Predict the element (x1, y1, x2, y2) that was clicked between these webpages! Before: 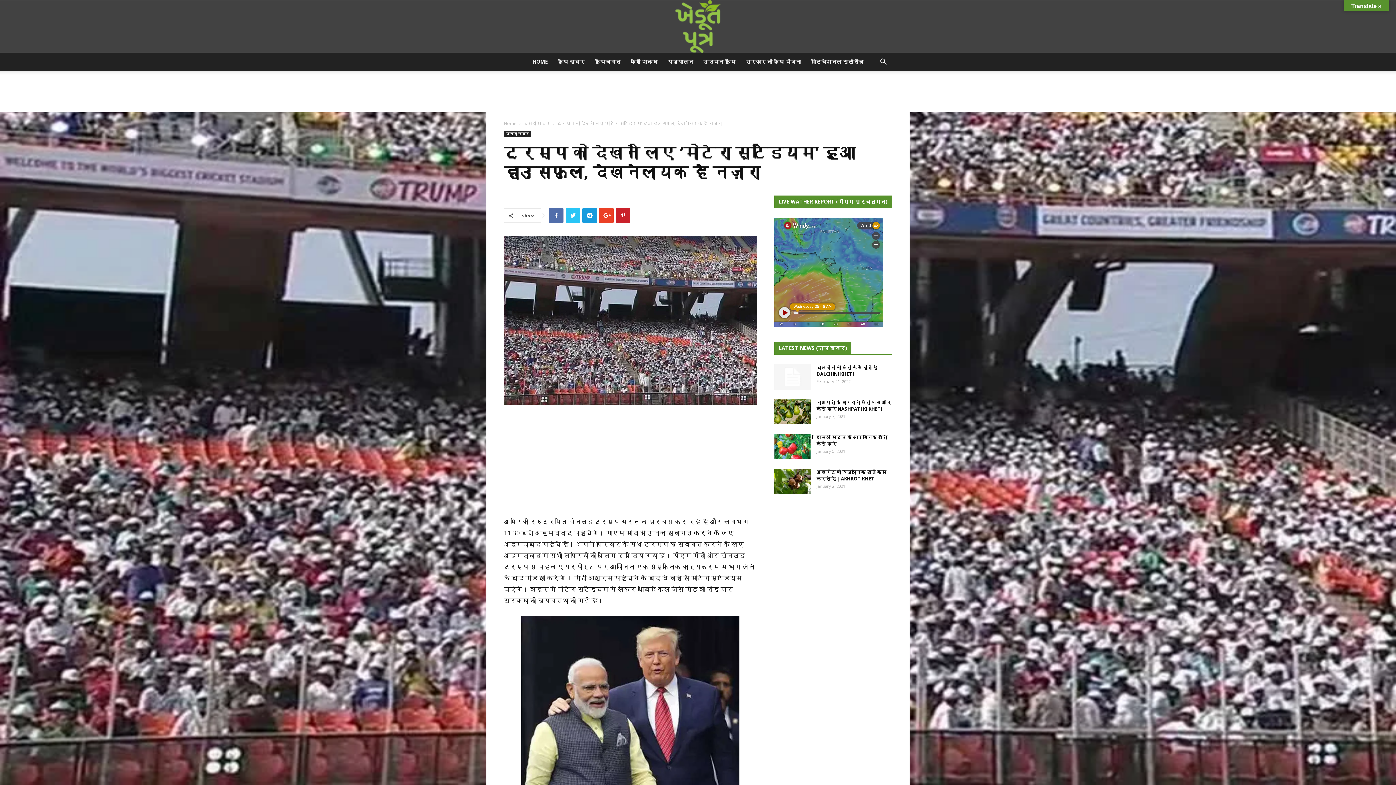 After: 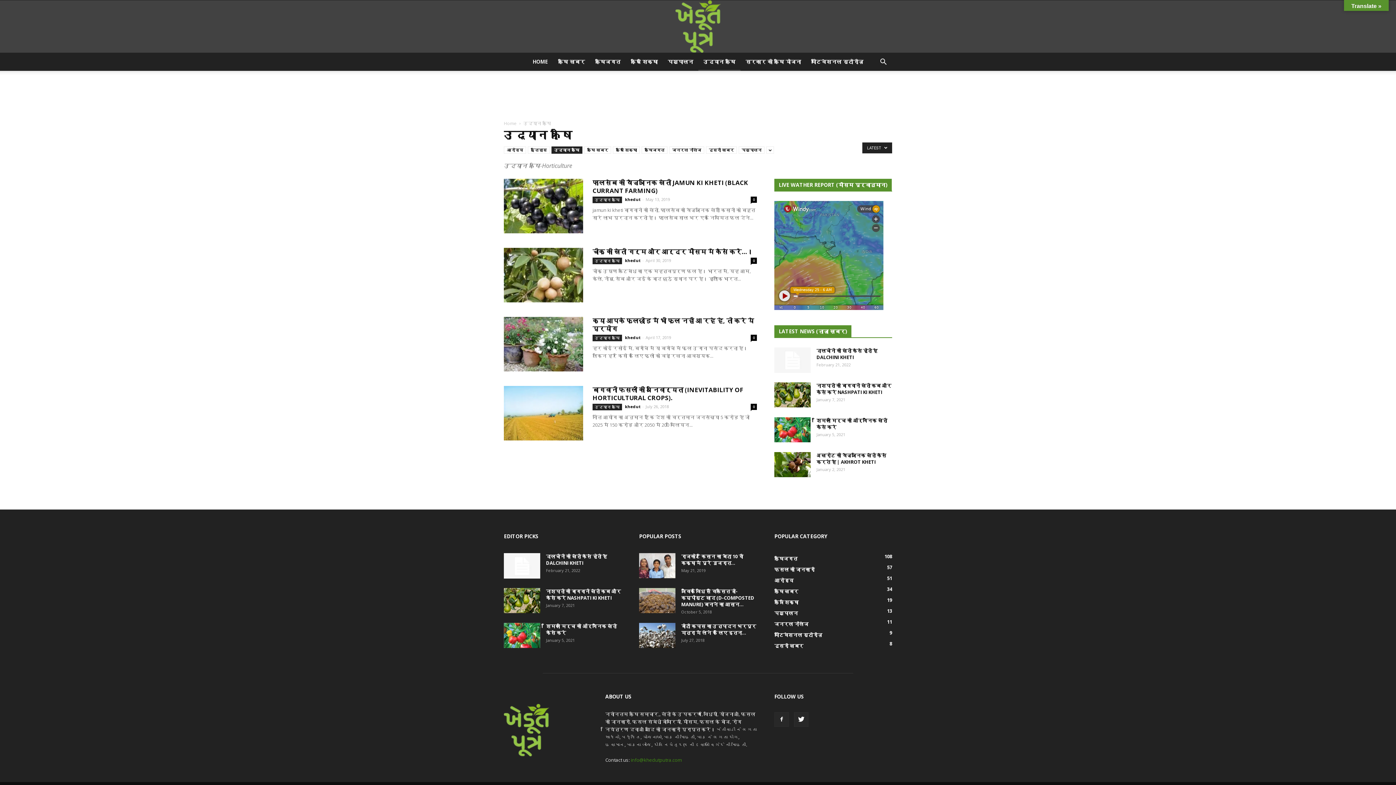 Action: label: उद्यान कृषि bbox: (698, 52, 740, 70)